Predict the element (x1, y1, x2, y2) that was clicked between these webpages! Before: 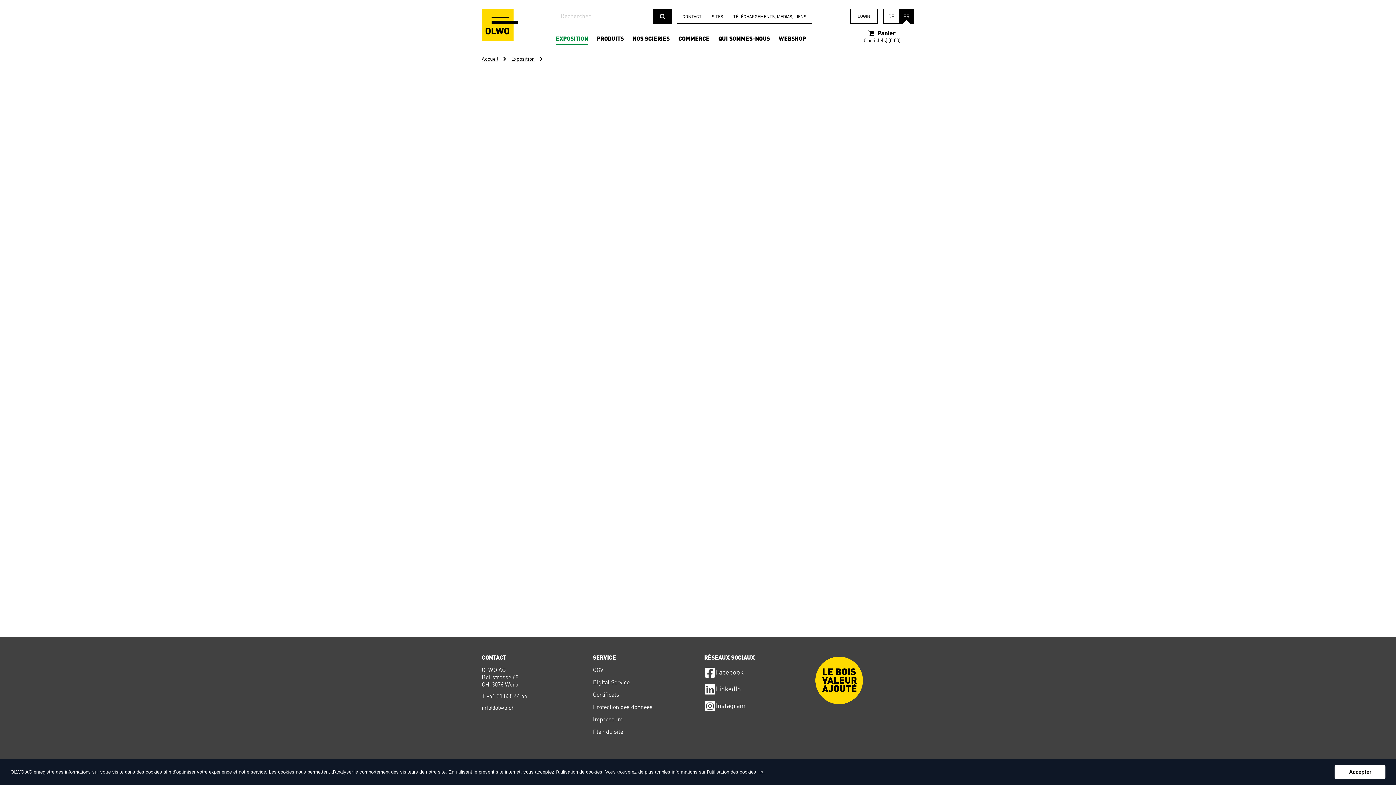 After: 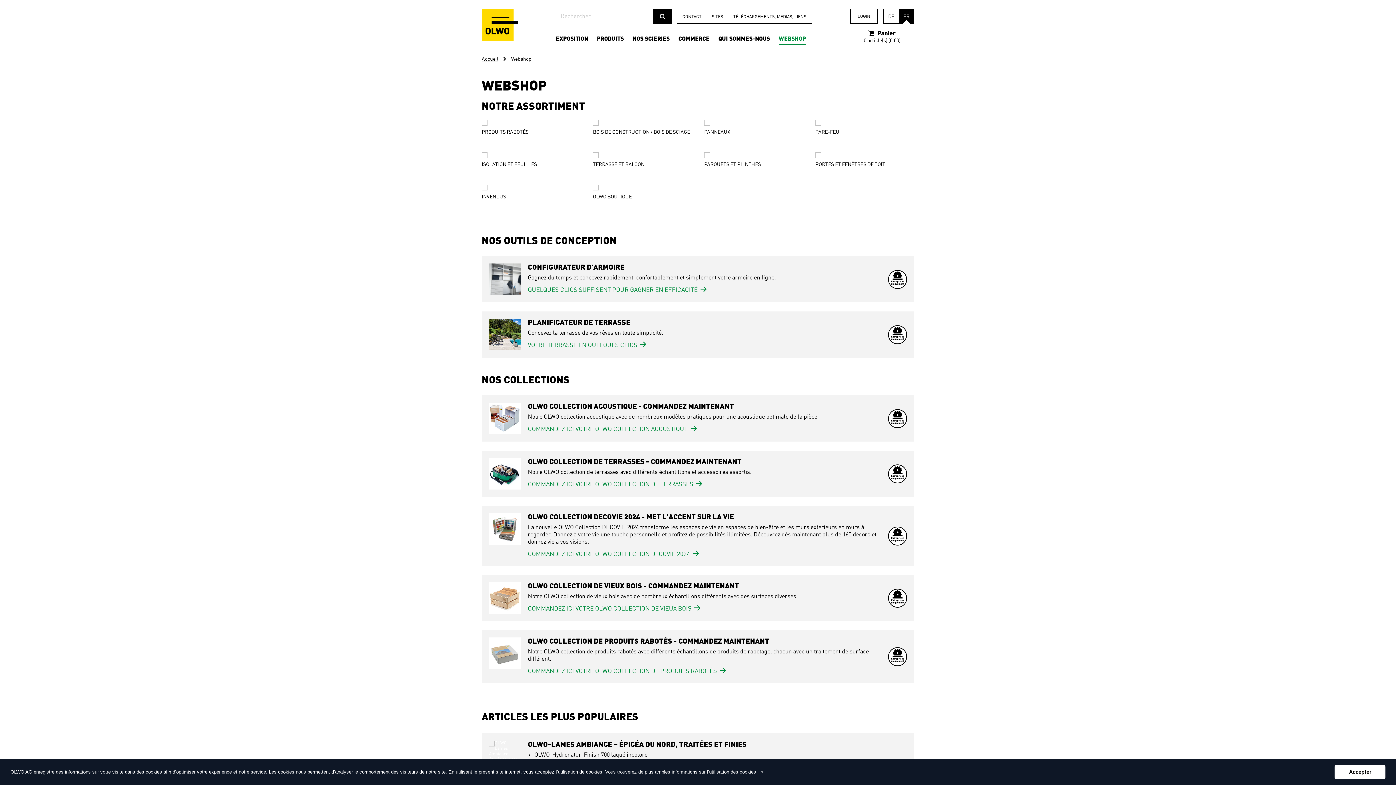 Action: label: WEBSHOP bbox: (774, 28, 810, 48)